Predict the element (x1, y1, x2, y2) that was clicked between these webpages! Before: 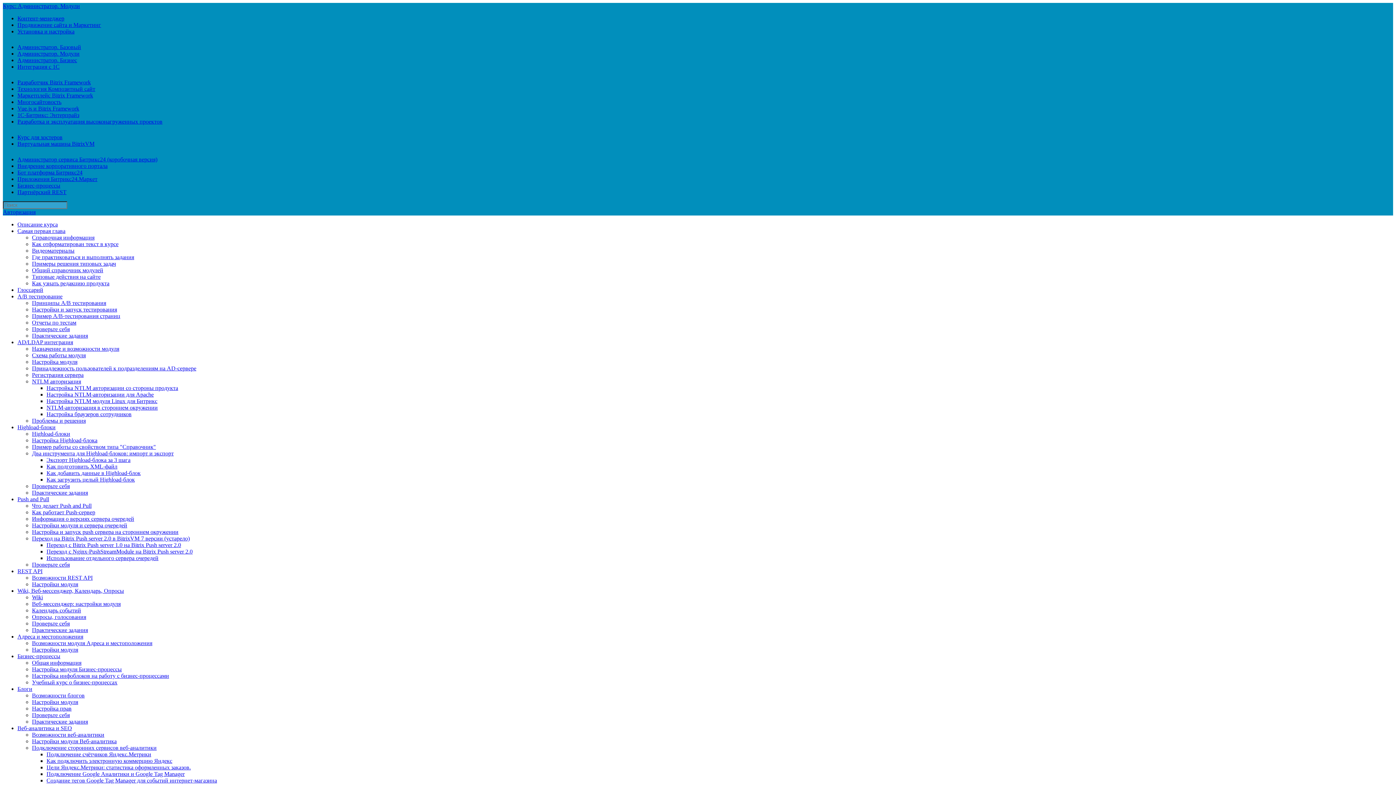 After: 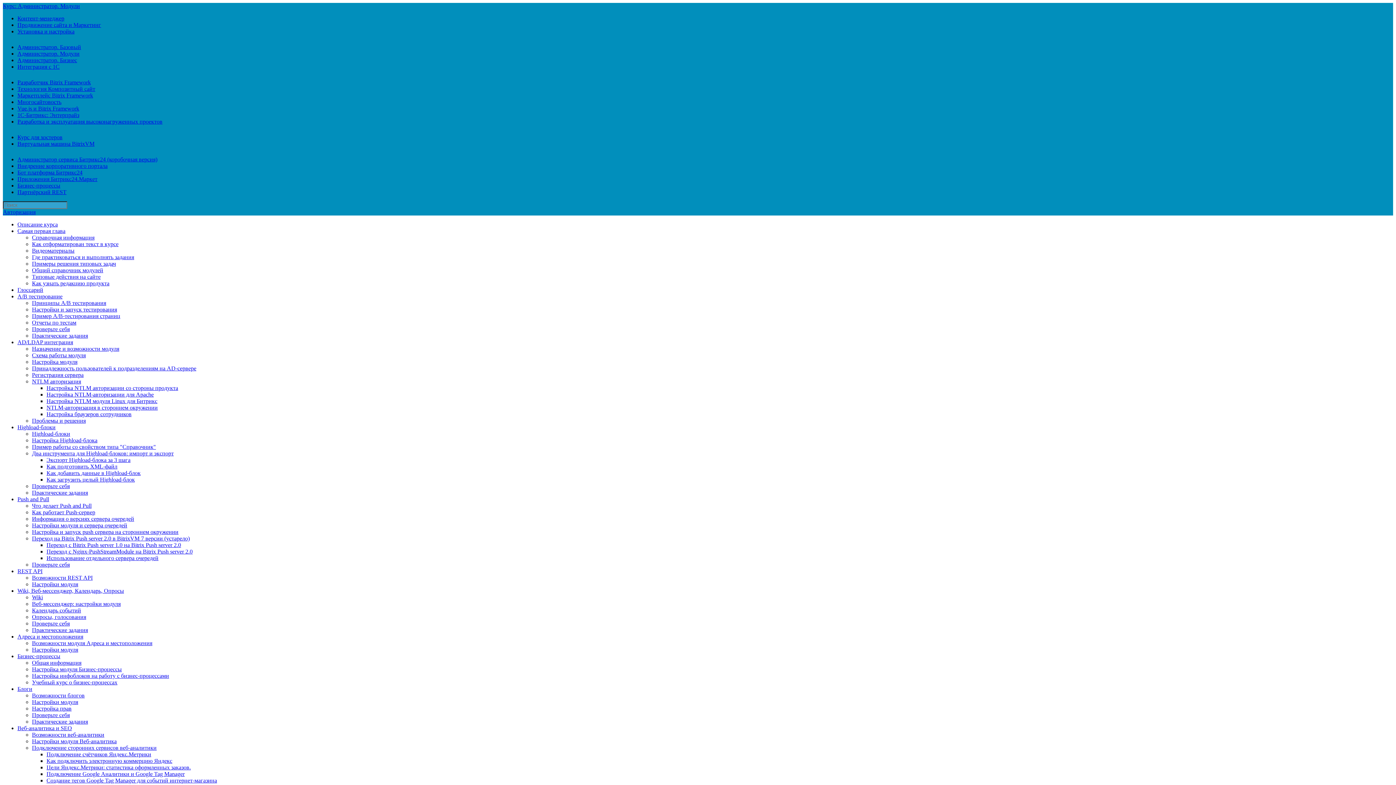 Action: bbox: (32, 372, 83, 378) label: Регистрация сервера